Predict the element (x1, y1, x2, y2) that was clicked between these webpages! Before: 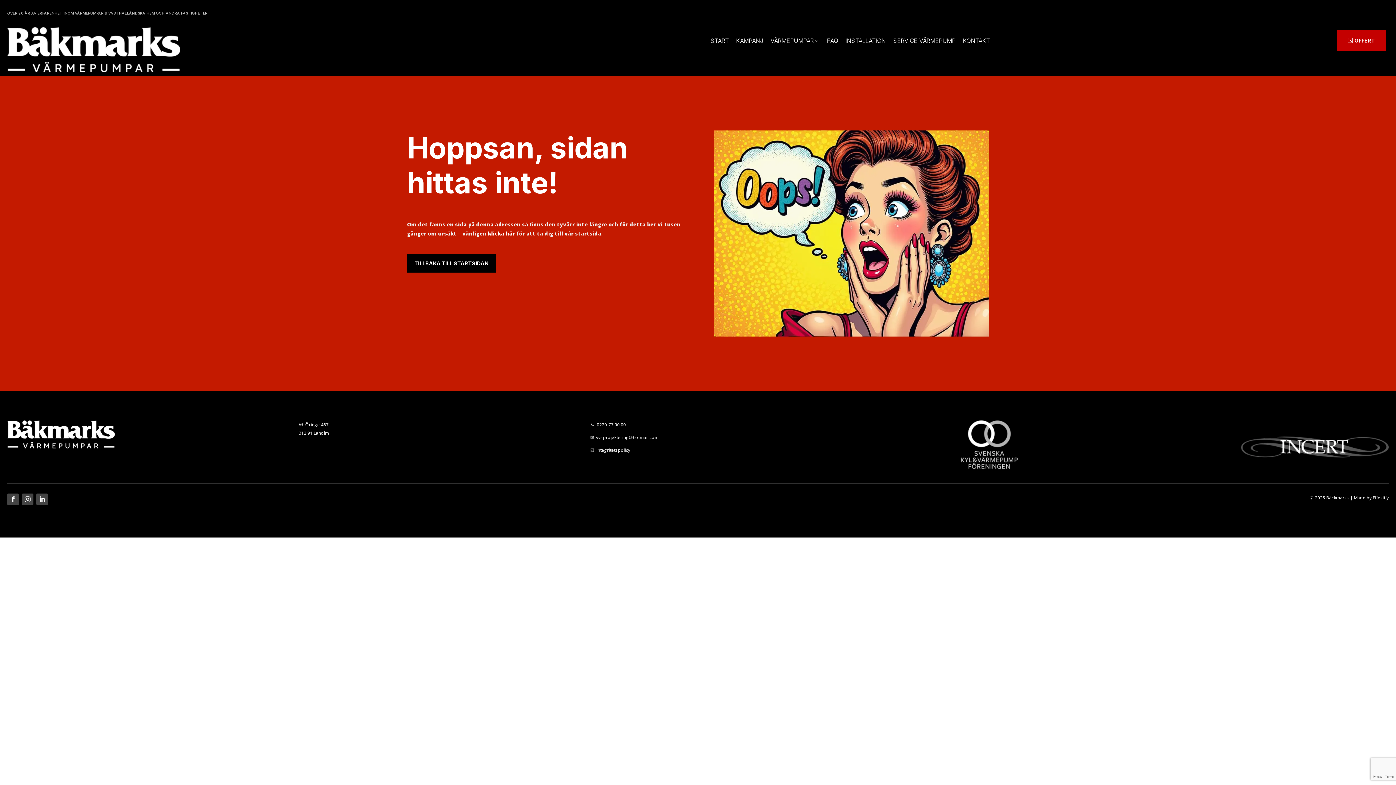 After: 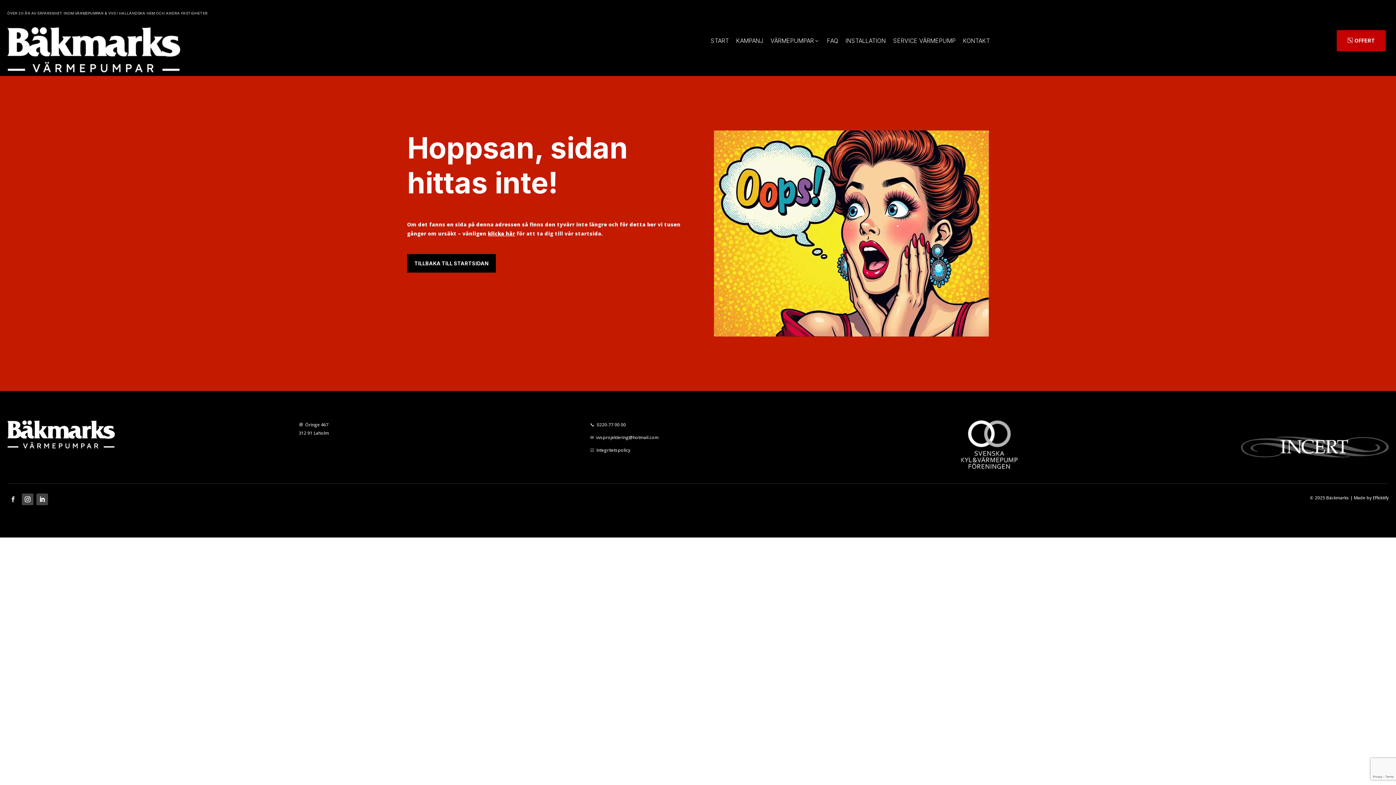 Action: bbox: (7, 493, 18, 505)